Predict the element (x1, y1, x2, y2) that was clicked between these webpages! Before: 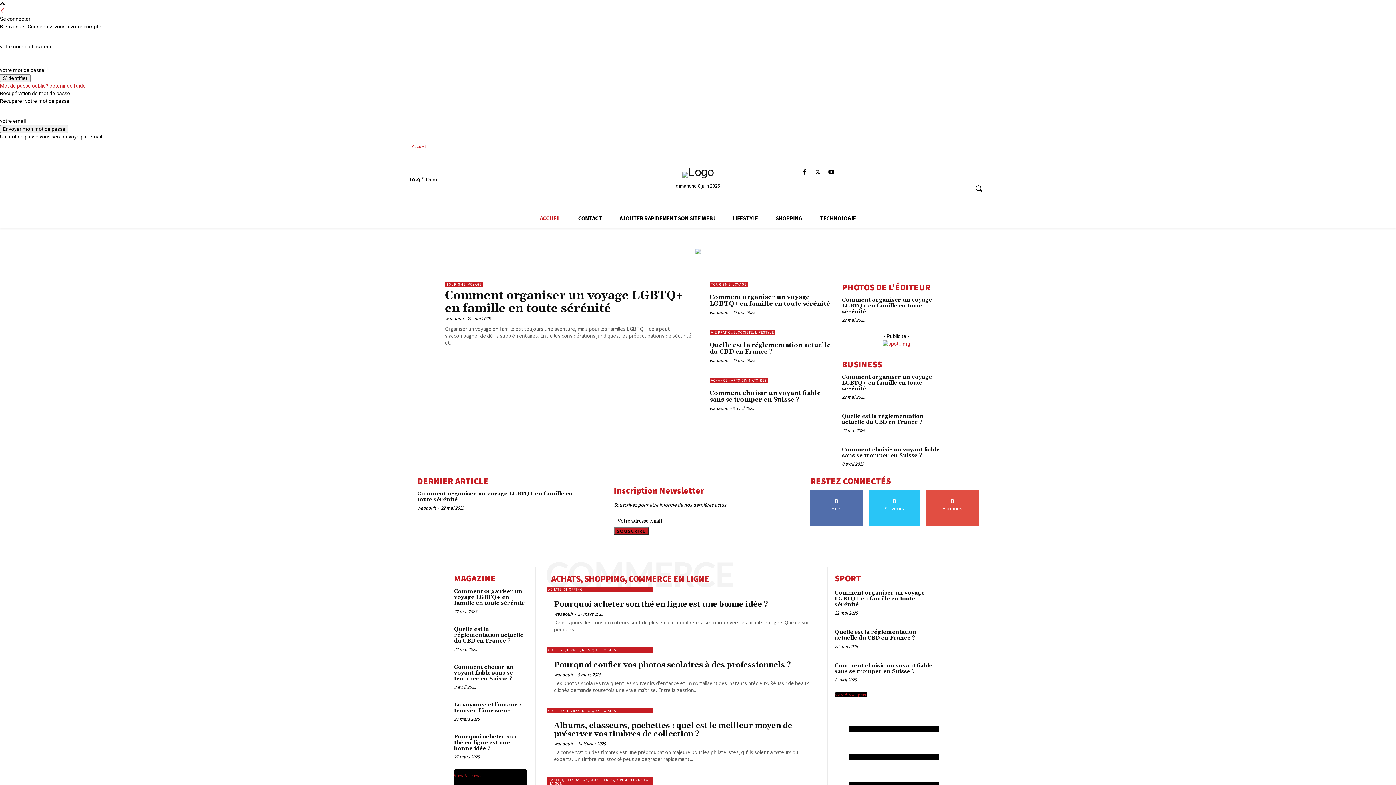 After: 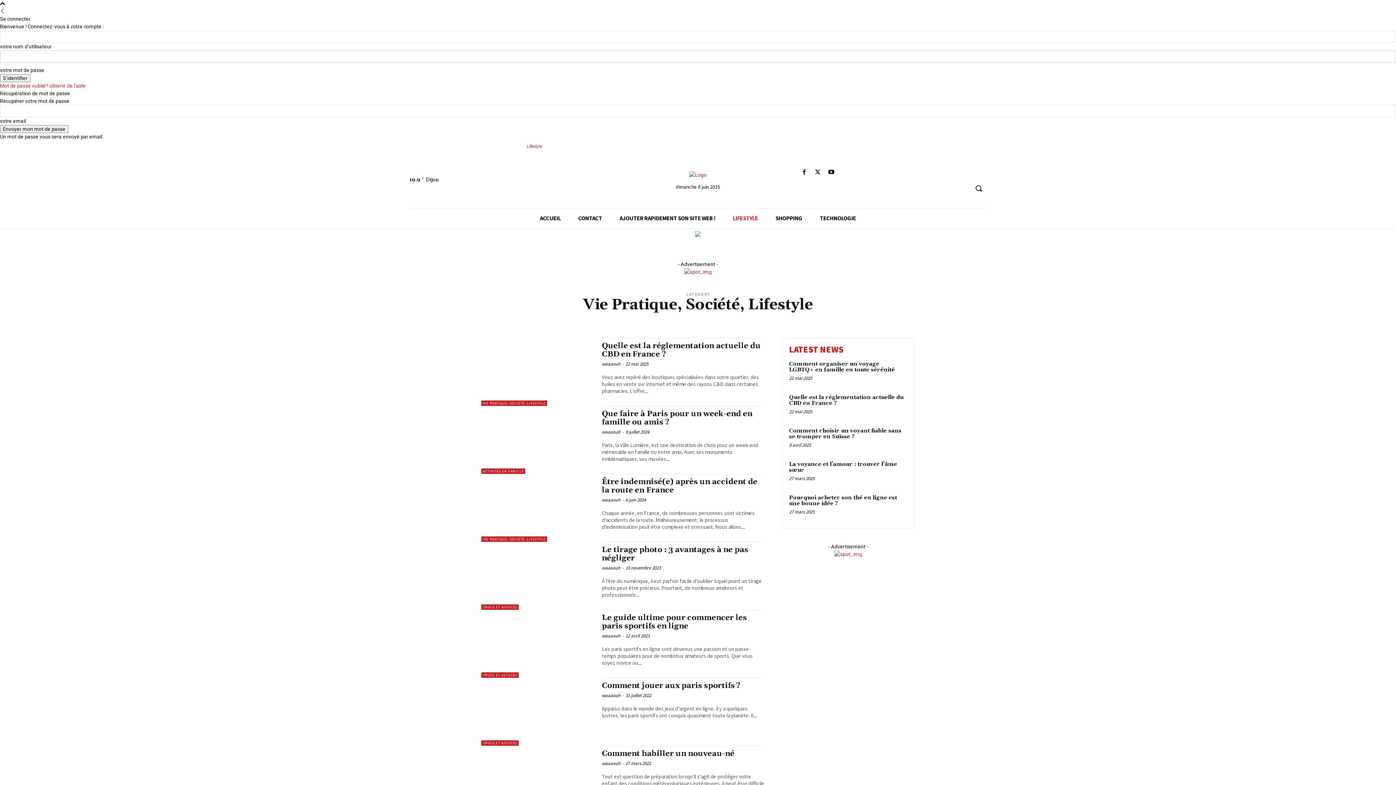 Action: label: Lifestyle bbox: (523, 142, 545, 150)